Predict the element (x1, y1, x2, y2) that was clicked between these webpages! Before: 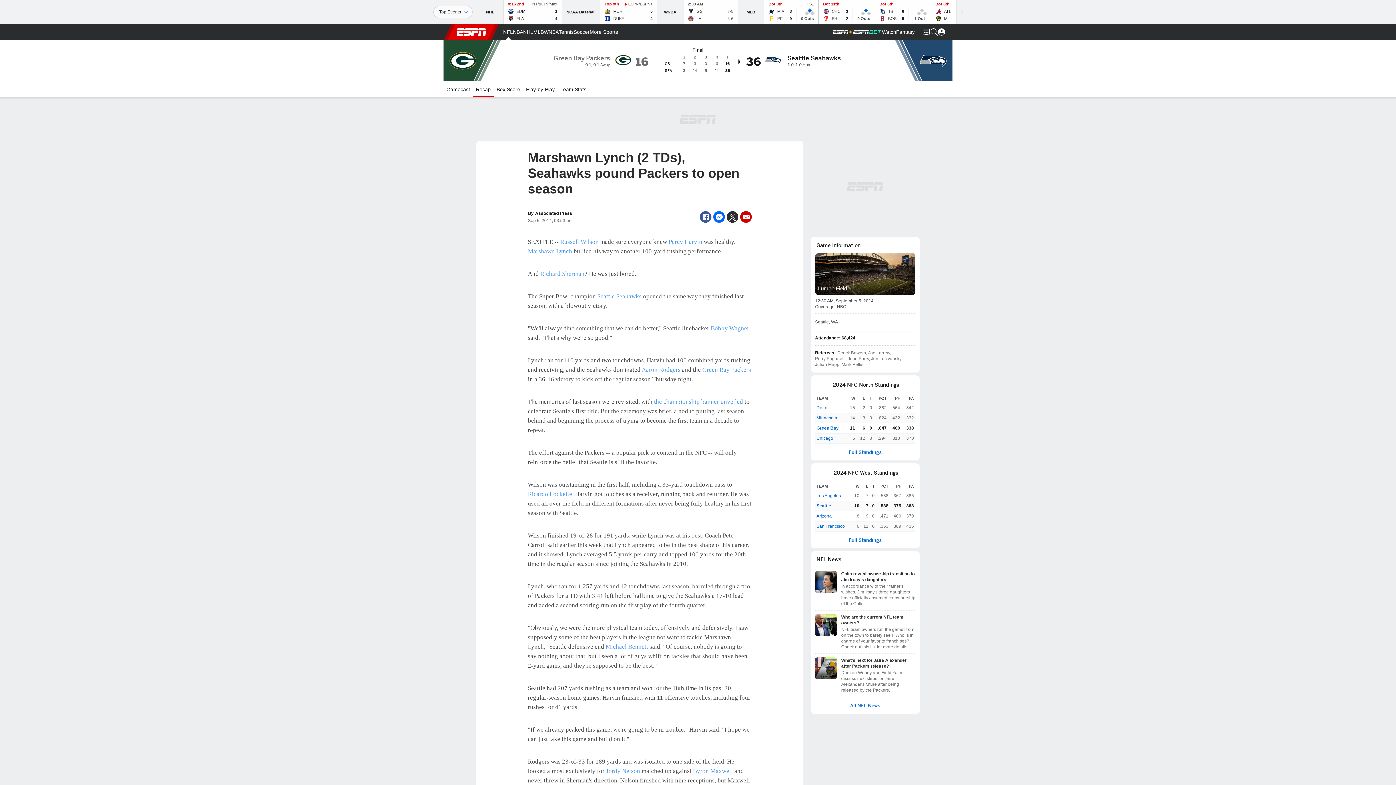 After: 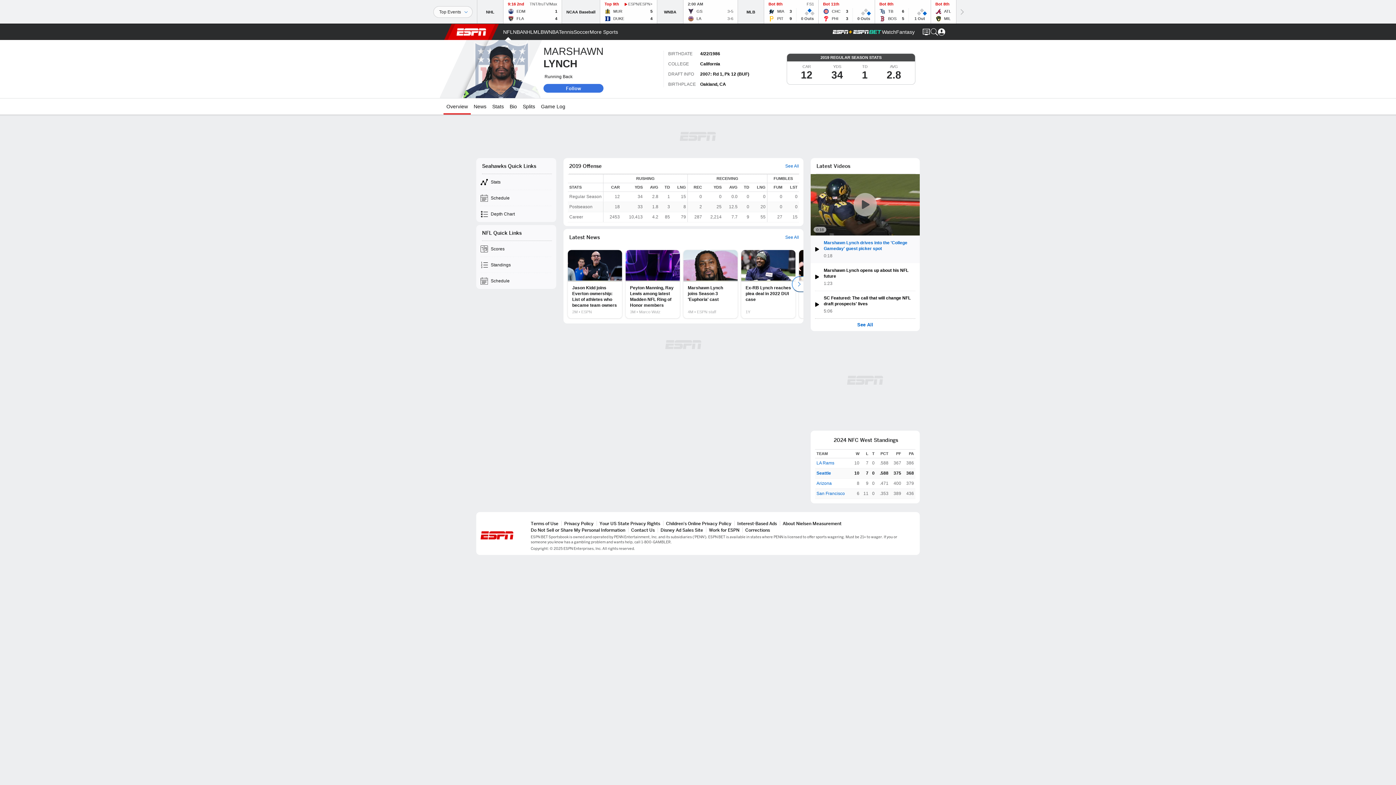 Action: label: Marshawn Lynch bbox: (528, 248, 572, 254)